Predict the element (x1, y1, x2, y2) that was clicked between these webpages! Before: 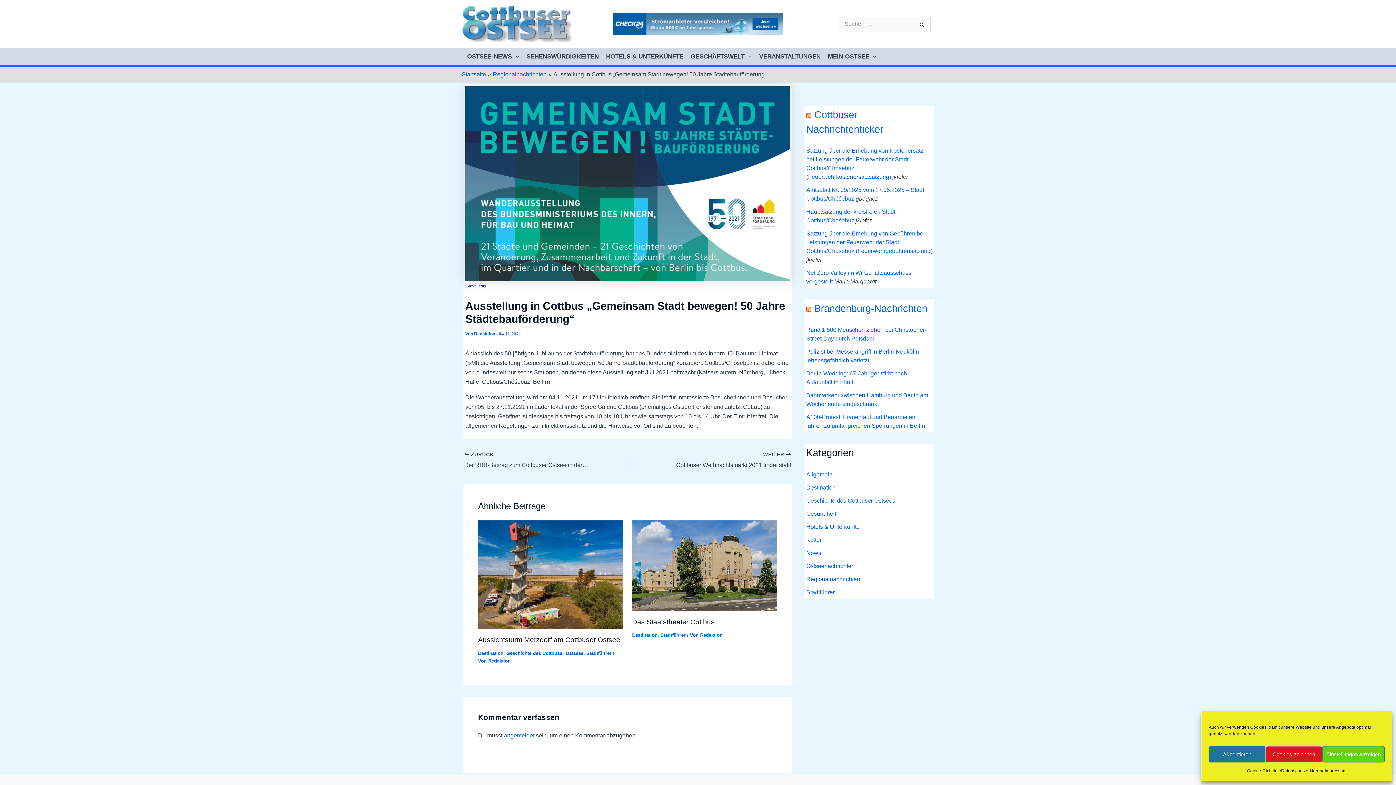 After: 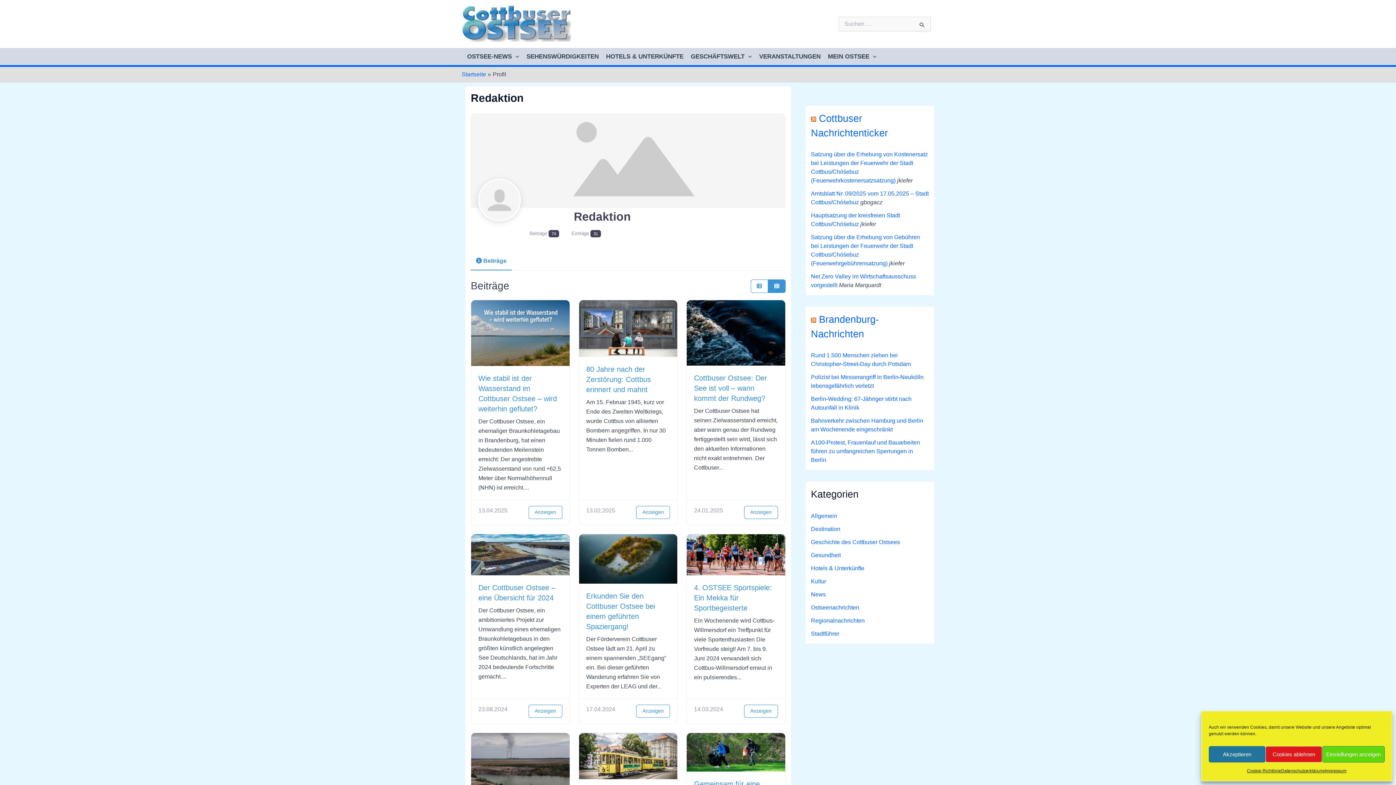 Action: label: Redaktion bbox: (488, 658, 510, 663)